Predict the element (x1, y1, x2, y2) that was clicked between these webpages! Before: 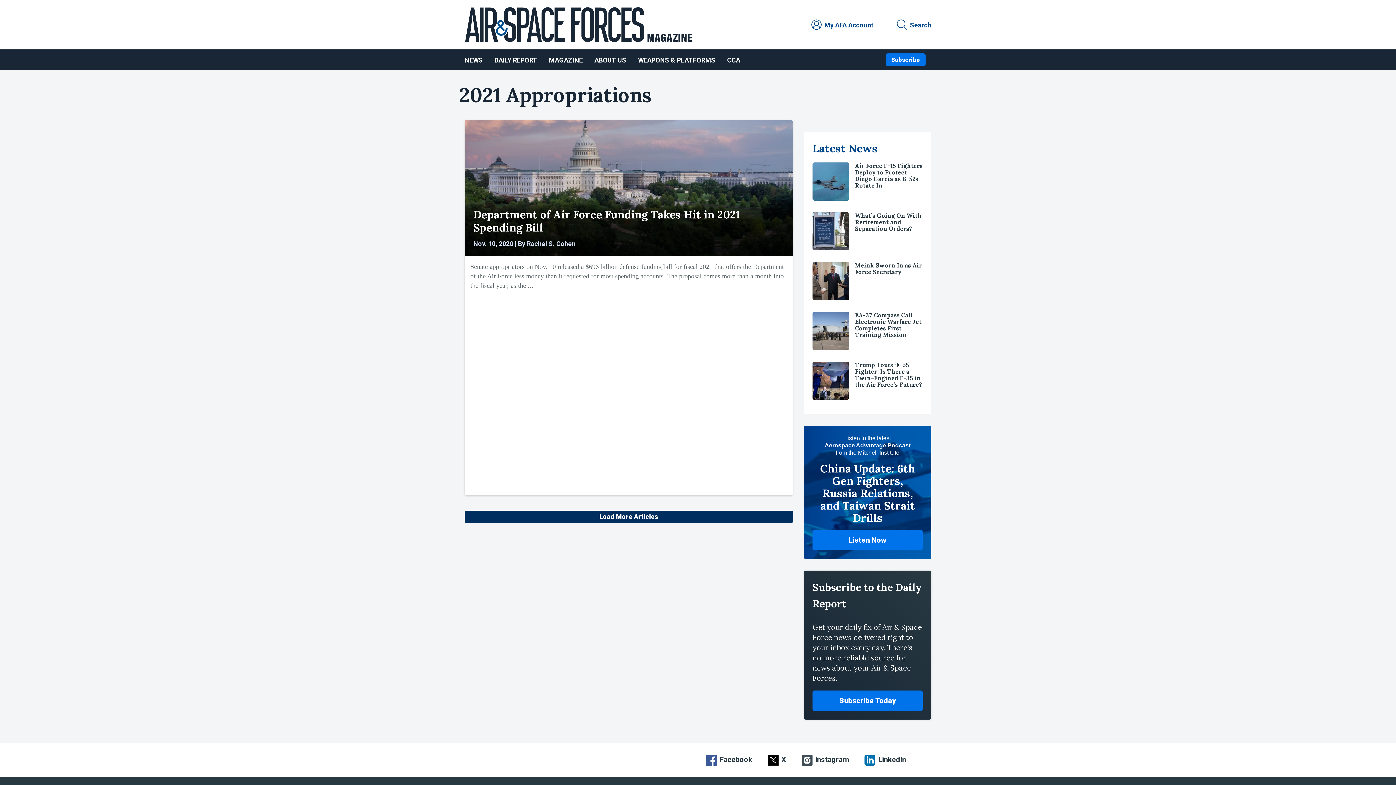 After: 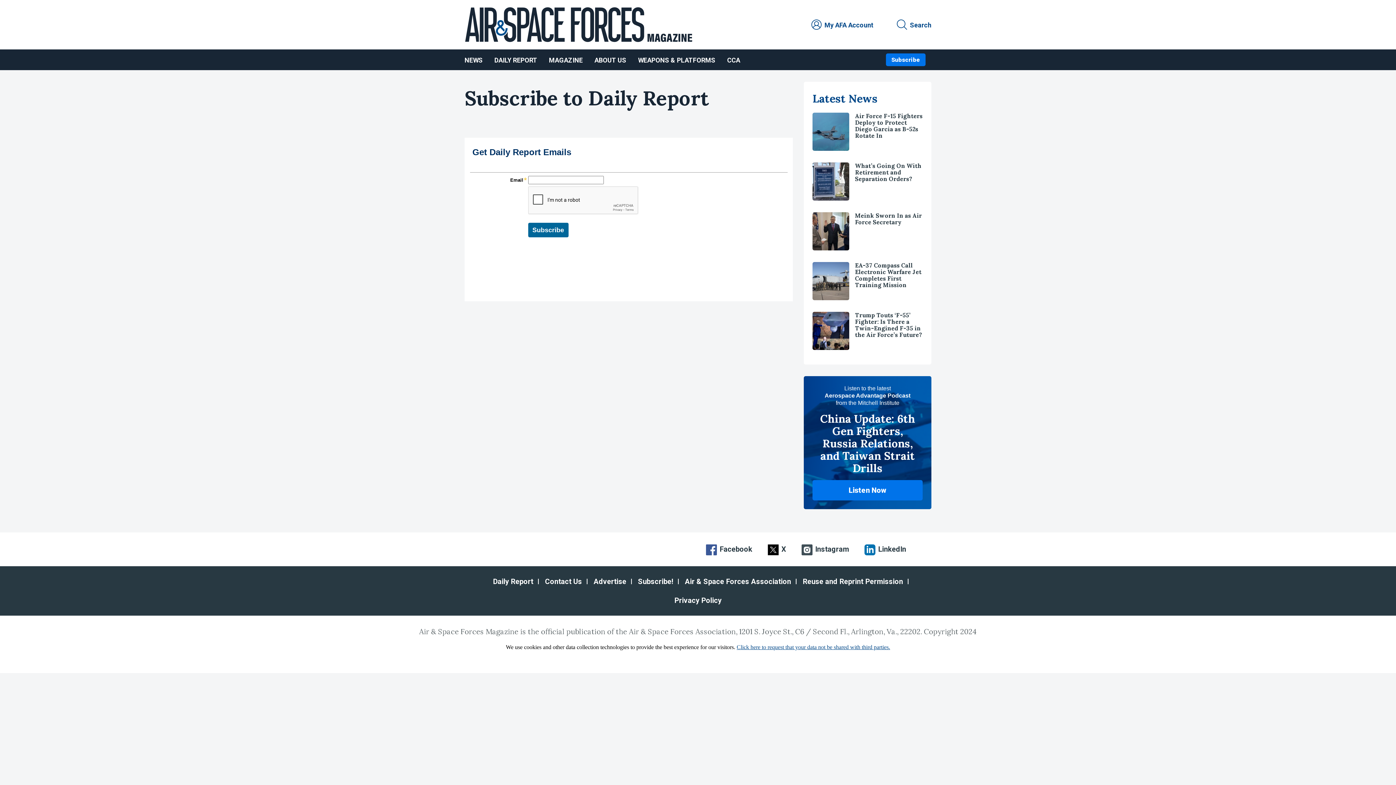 Action: bbox: (812, 690, 922, 711) label: Subscribe Today